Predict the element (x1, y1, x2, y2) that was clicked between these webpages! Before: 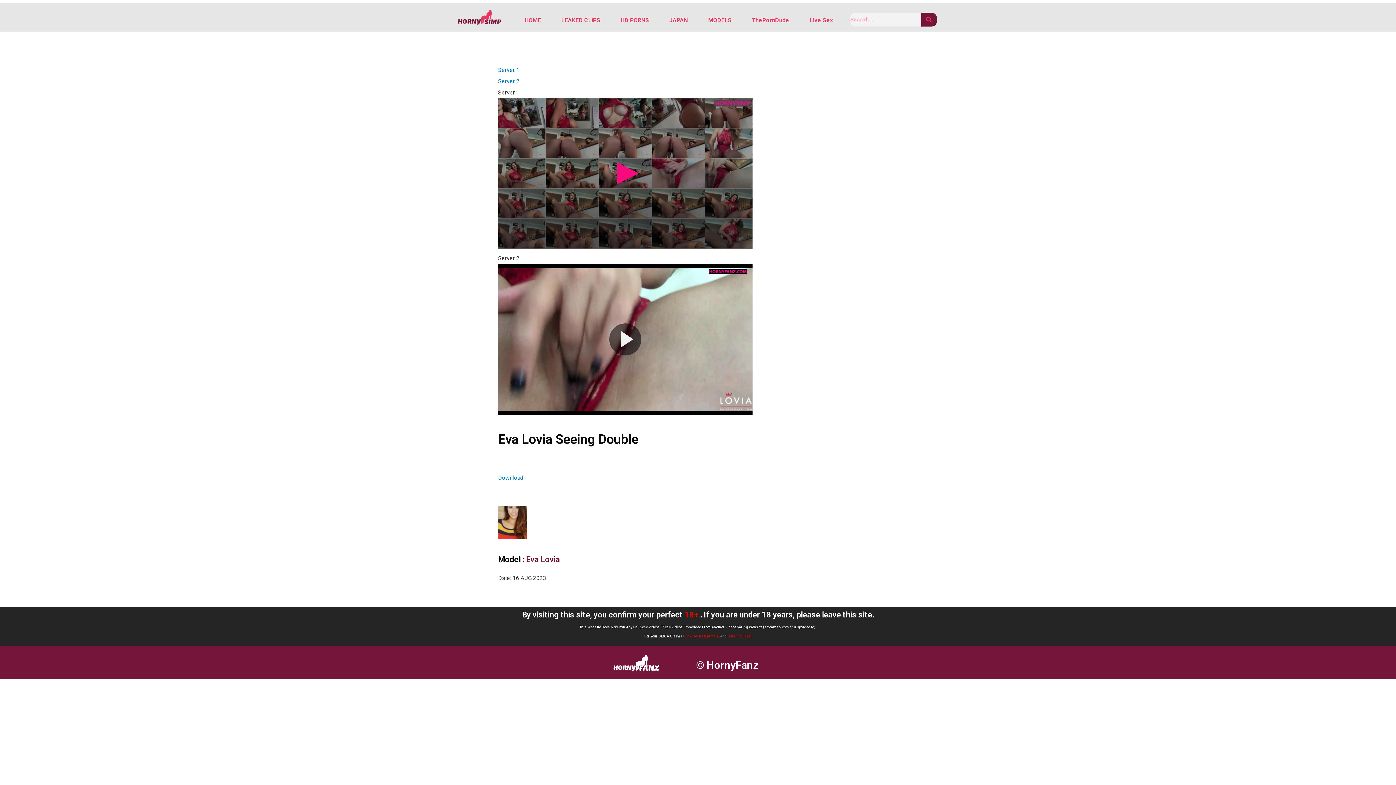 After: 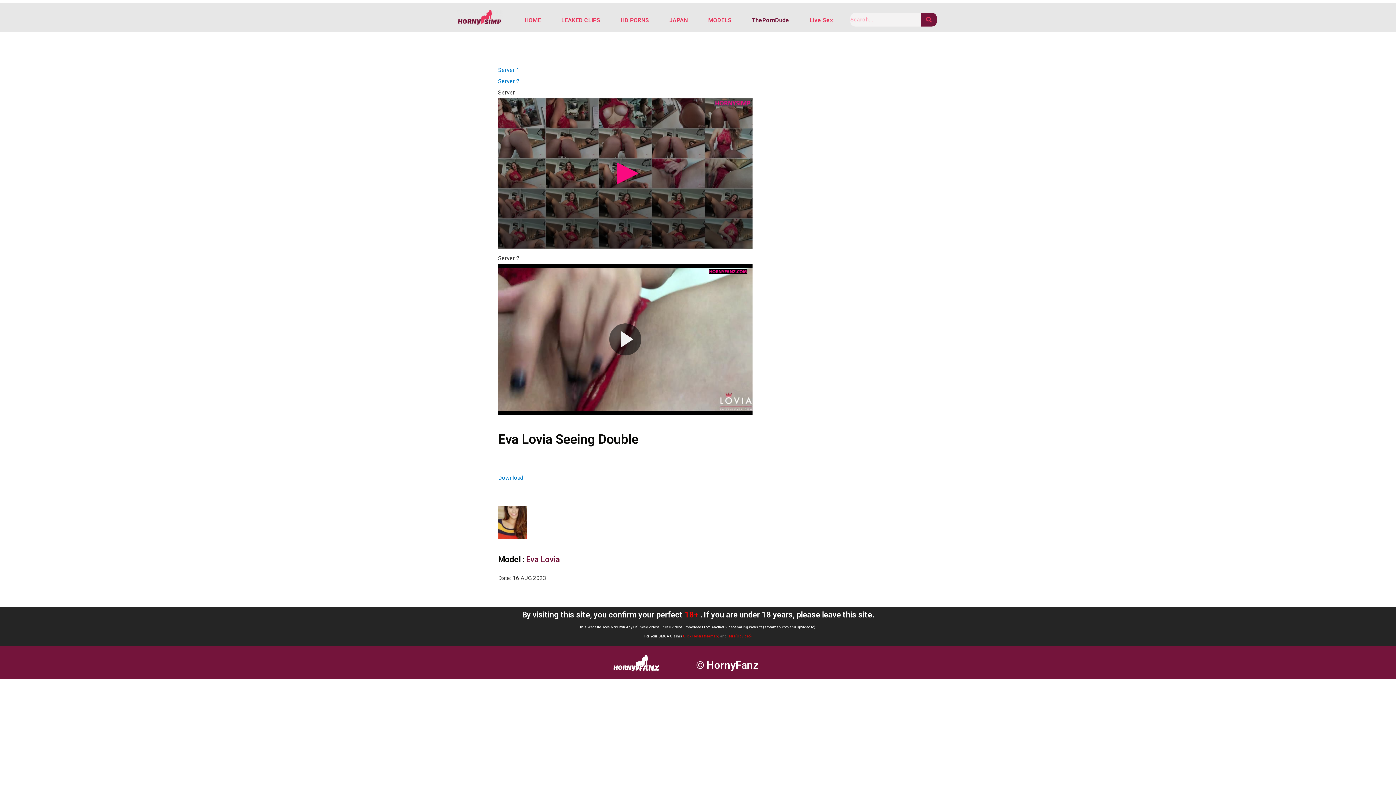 Action: bbox: (741, 12, 799, 28) label: ThePornDude